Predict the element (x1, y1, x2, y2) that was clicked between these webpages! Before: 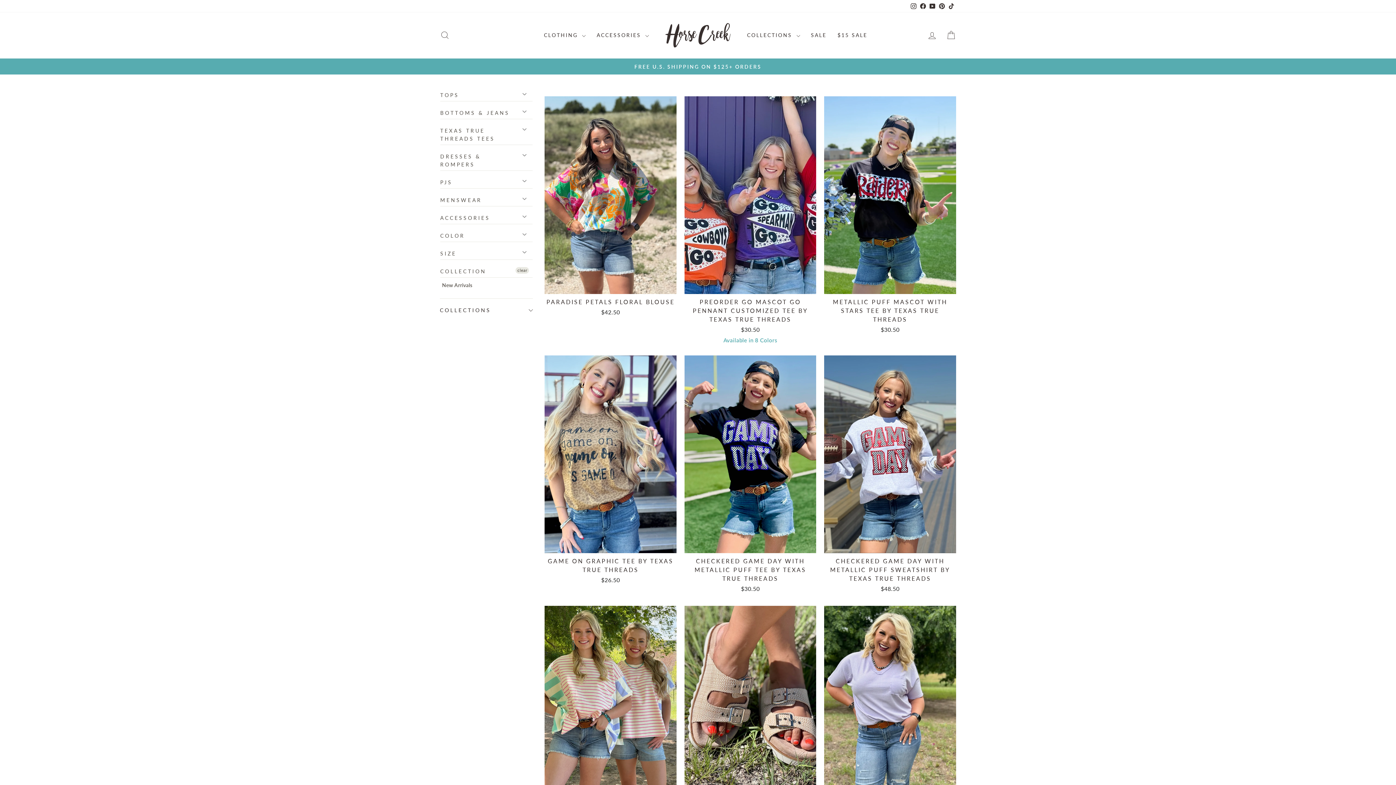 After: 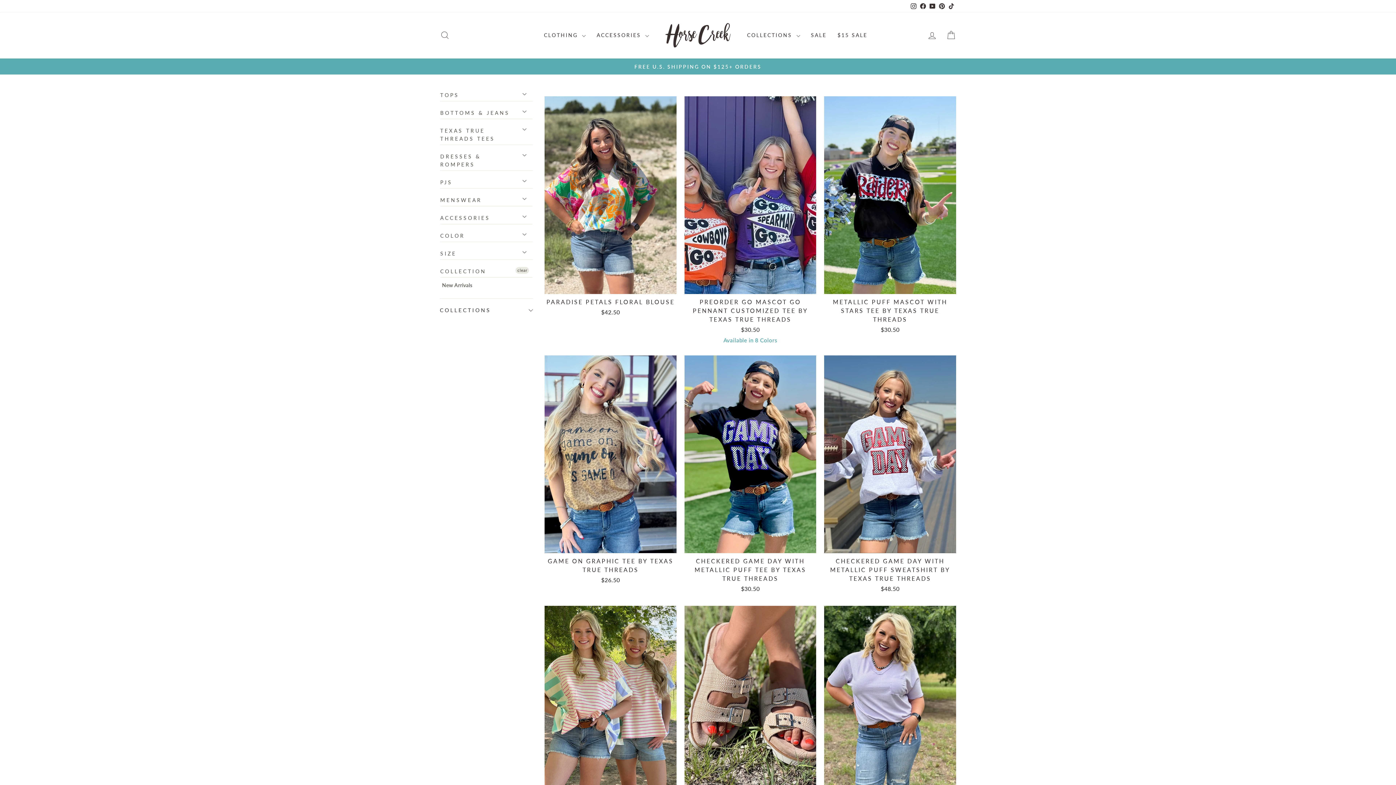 Action: label: Pinterest bbox: (937, 0, 946, 12)